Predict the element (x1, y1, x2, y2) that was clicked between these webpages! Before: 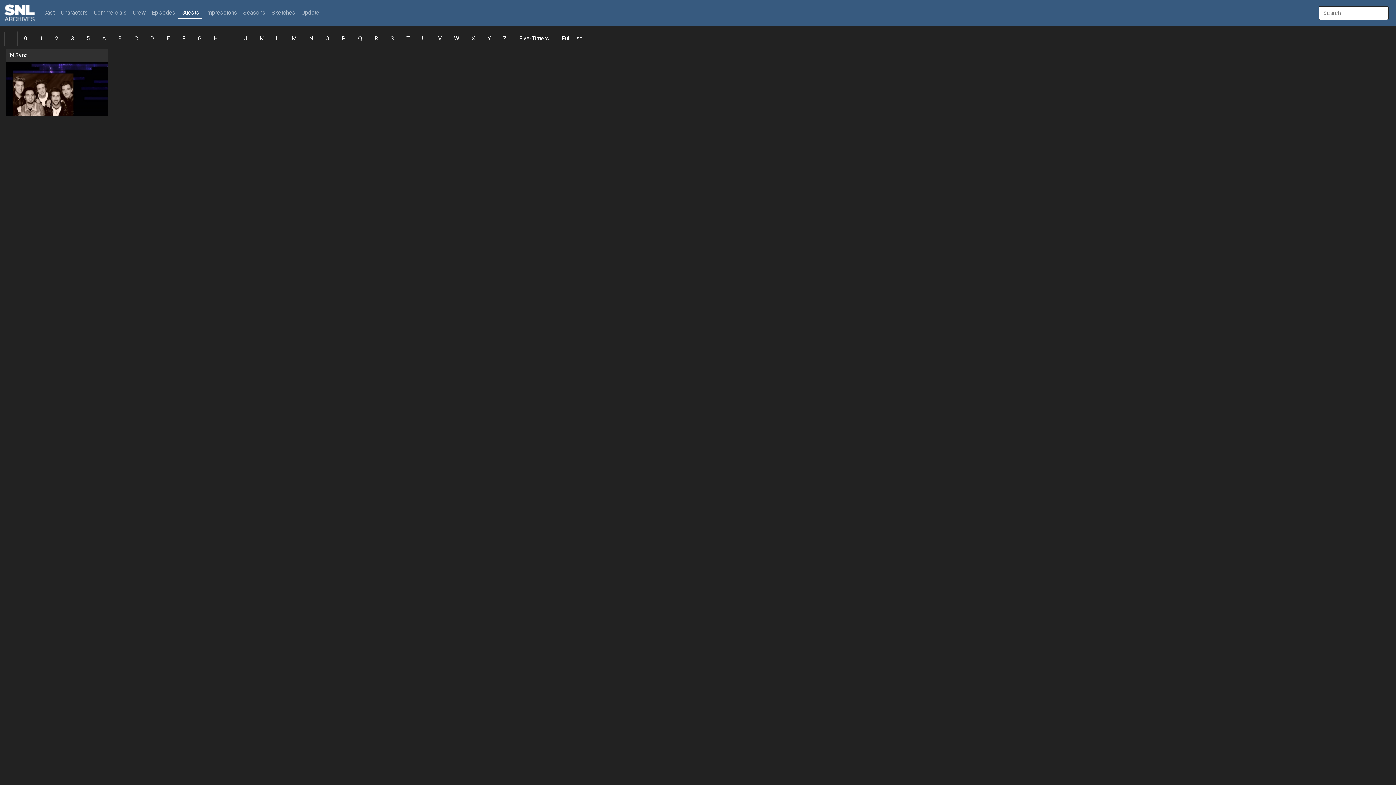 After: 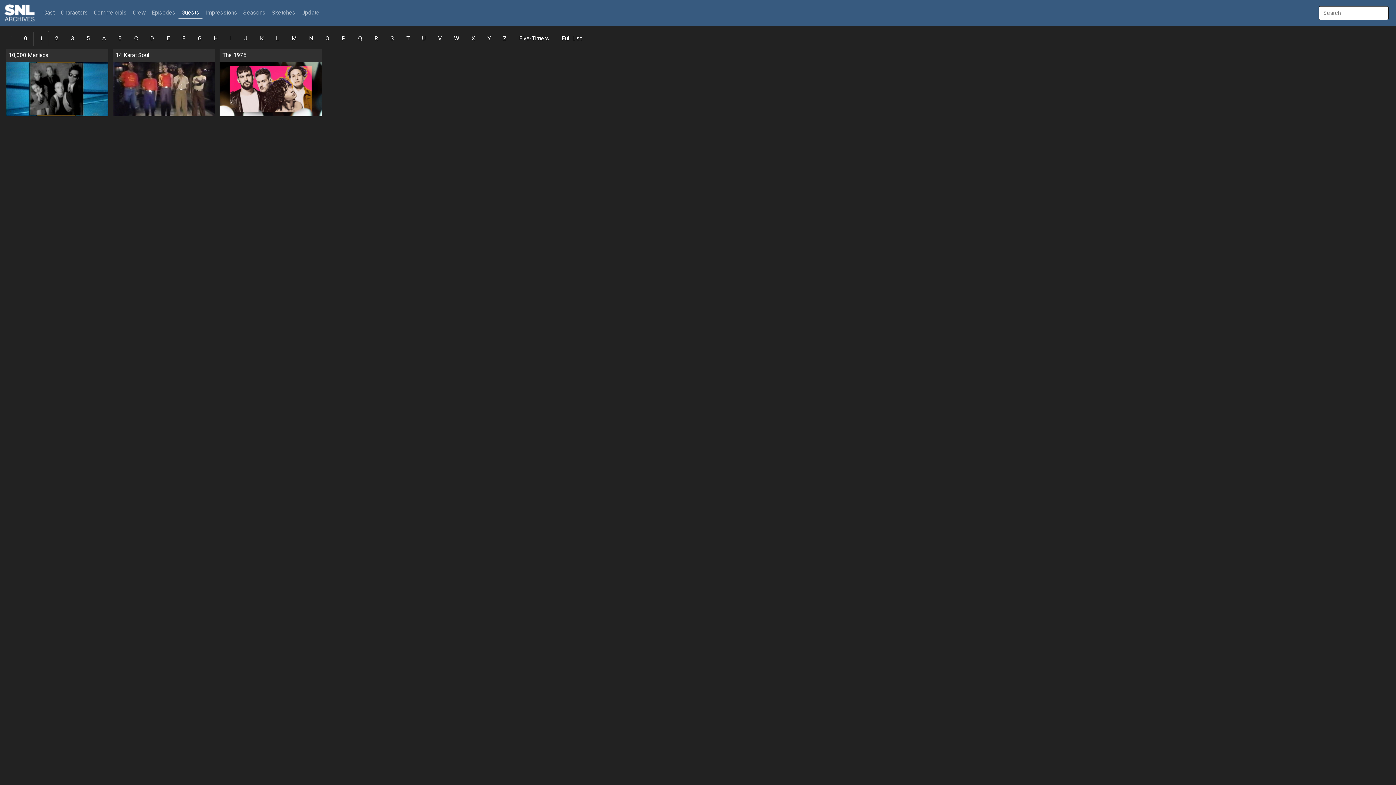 Action: bbox: (33, 30, 49, 46) label: 1